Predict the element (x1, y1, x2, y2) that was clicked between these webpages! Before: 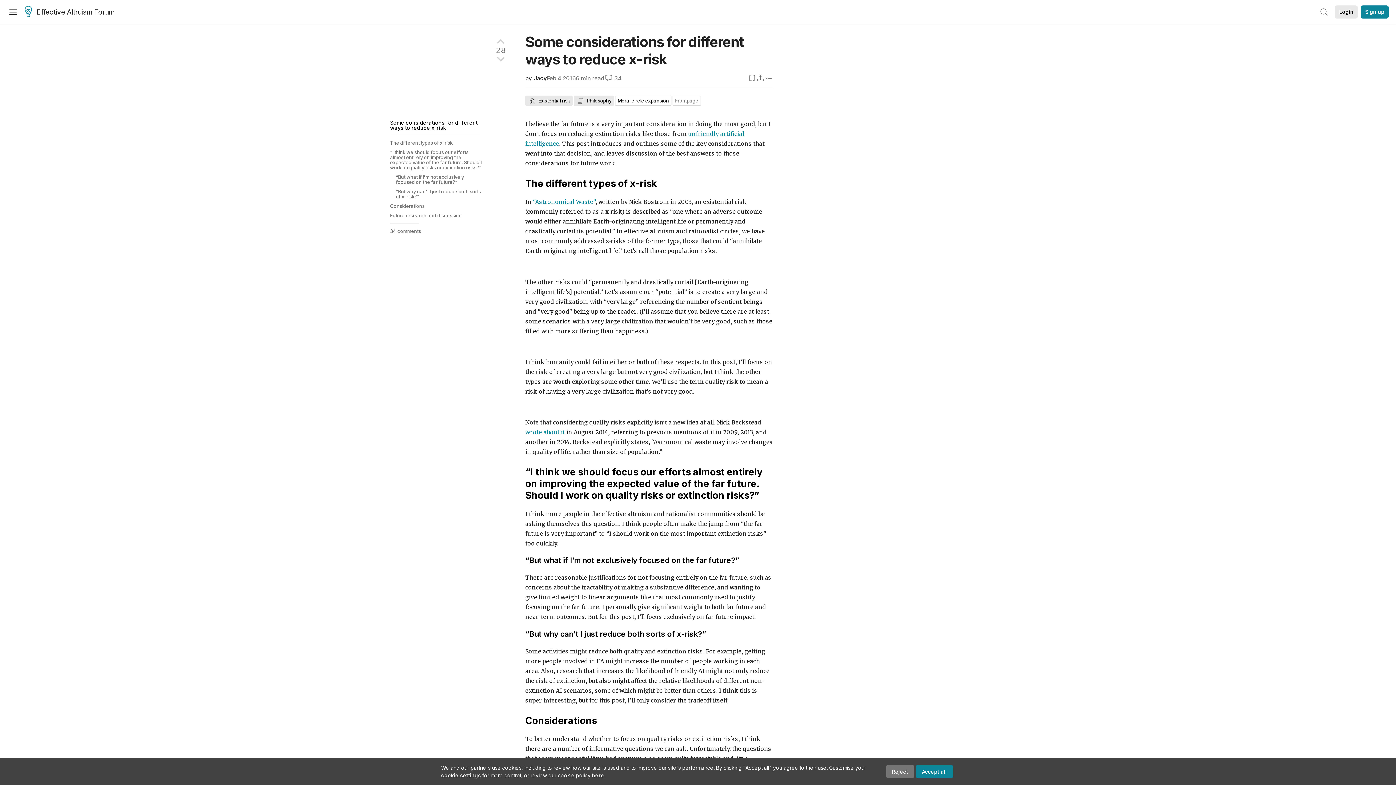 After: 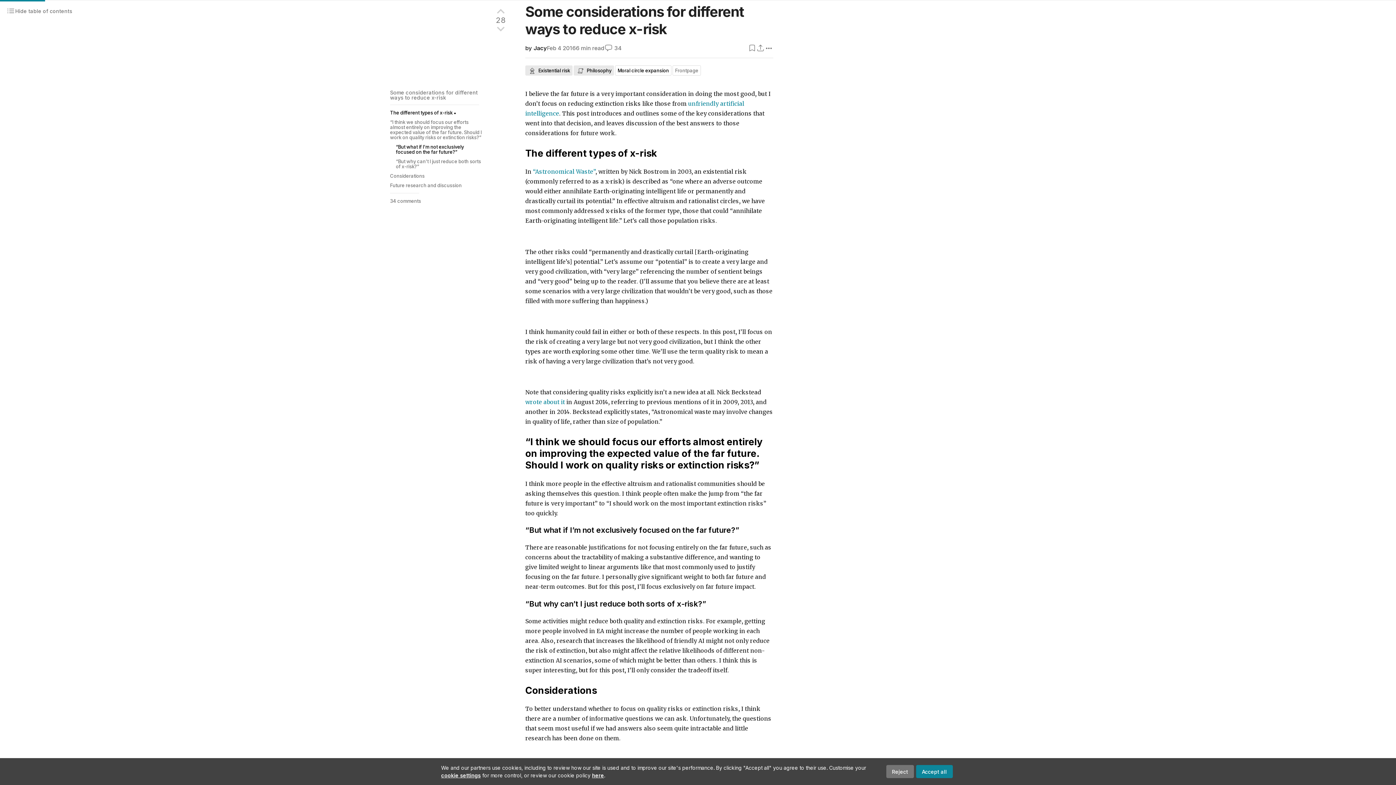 Action: bbox: (390, 138, 482, 147) label: The different types of x-risk